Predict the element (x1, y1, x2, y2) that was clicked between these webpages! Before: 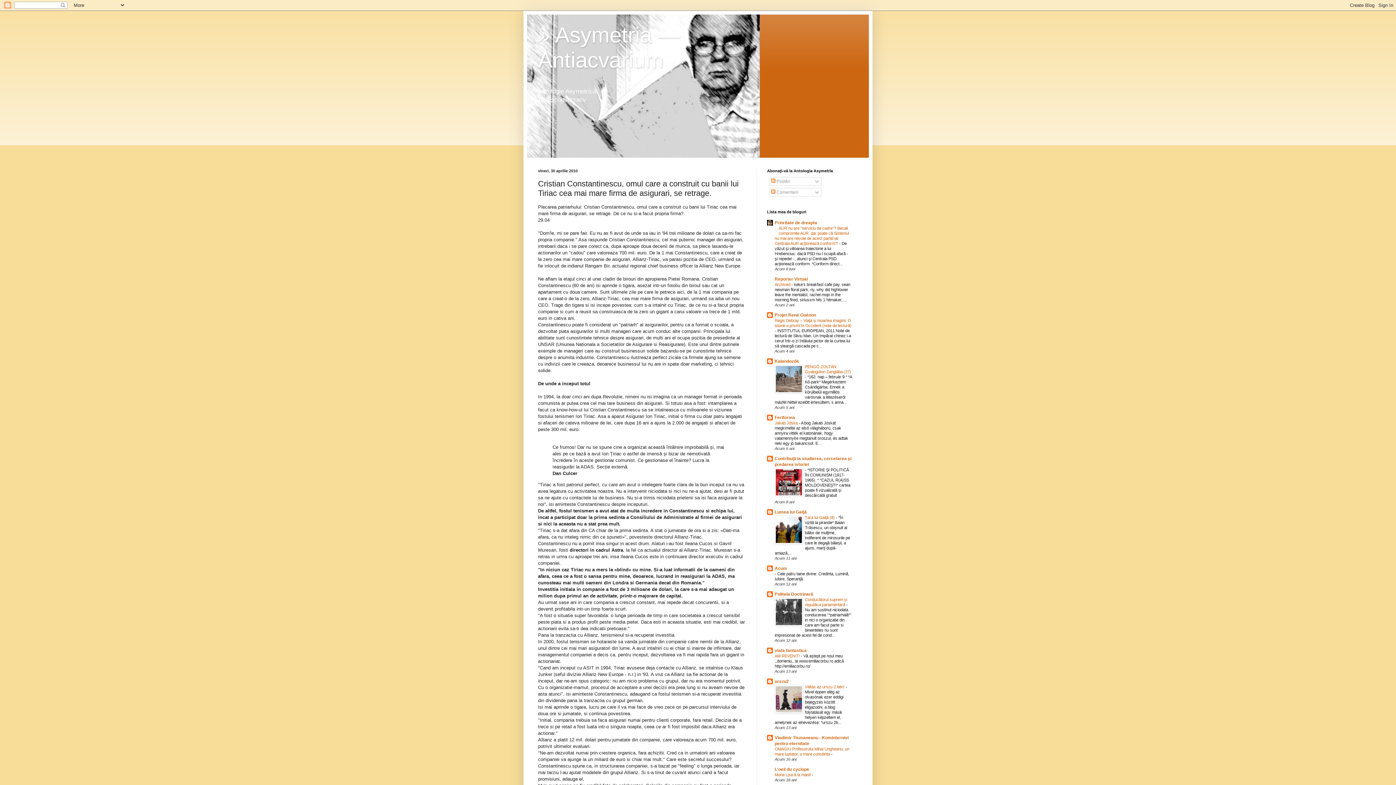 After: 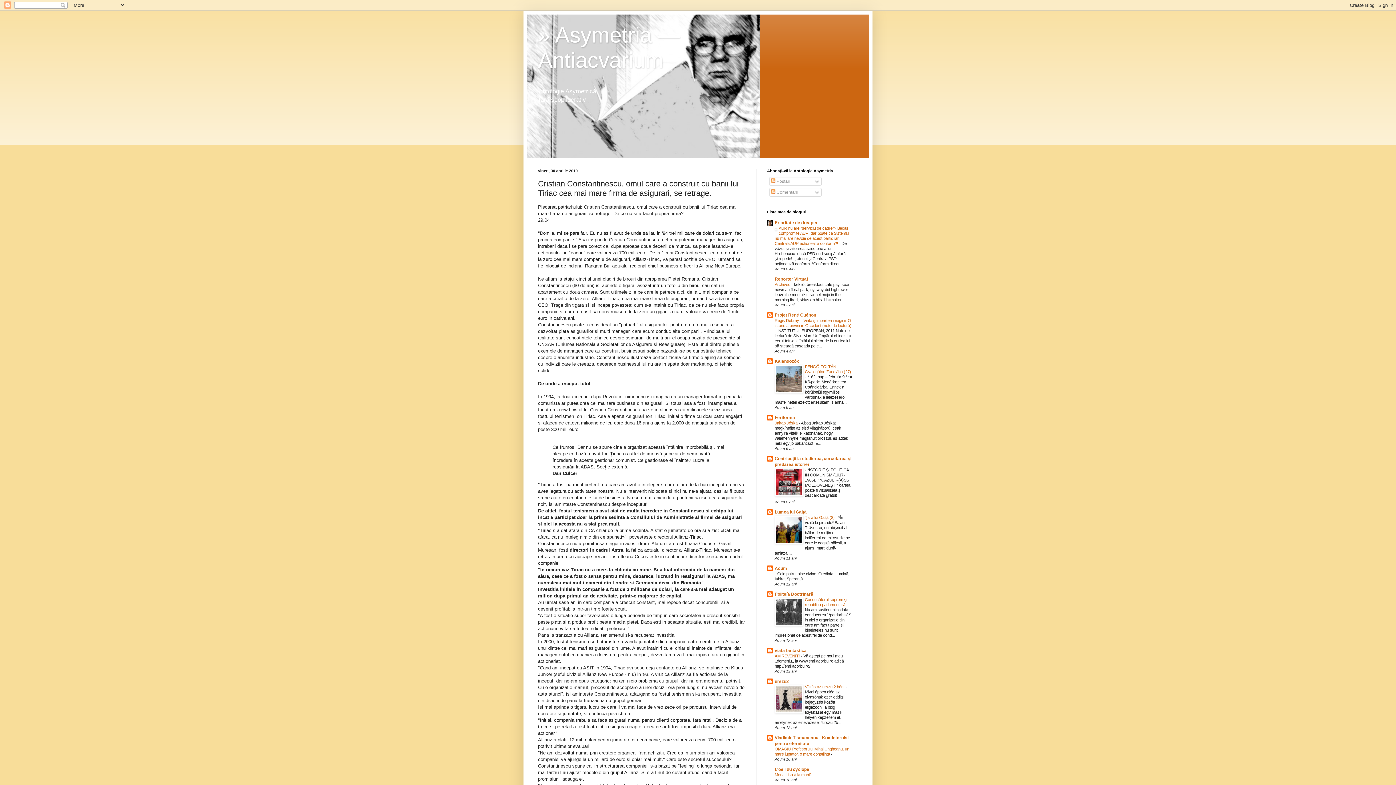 Action: bbox: (774, 226, 777, 231)